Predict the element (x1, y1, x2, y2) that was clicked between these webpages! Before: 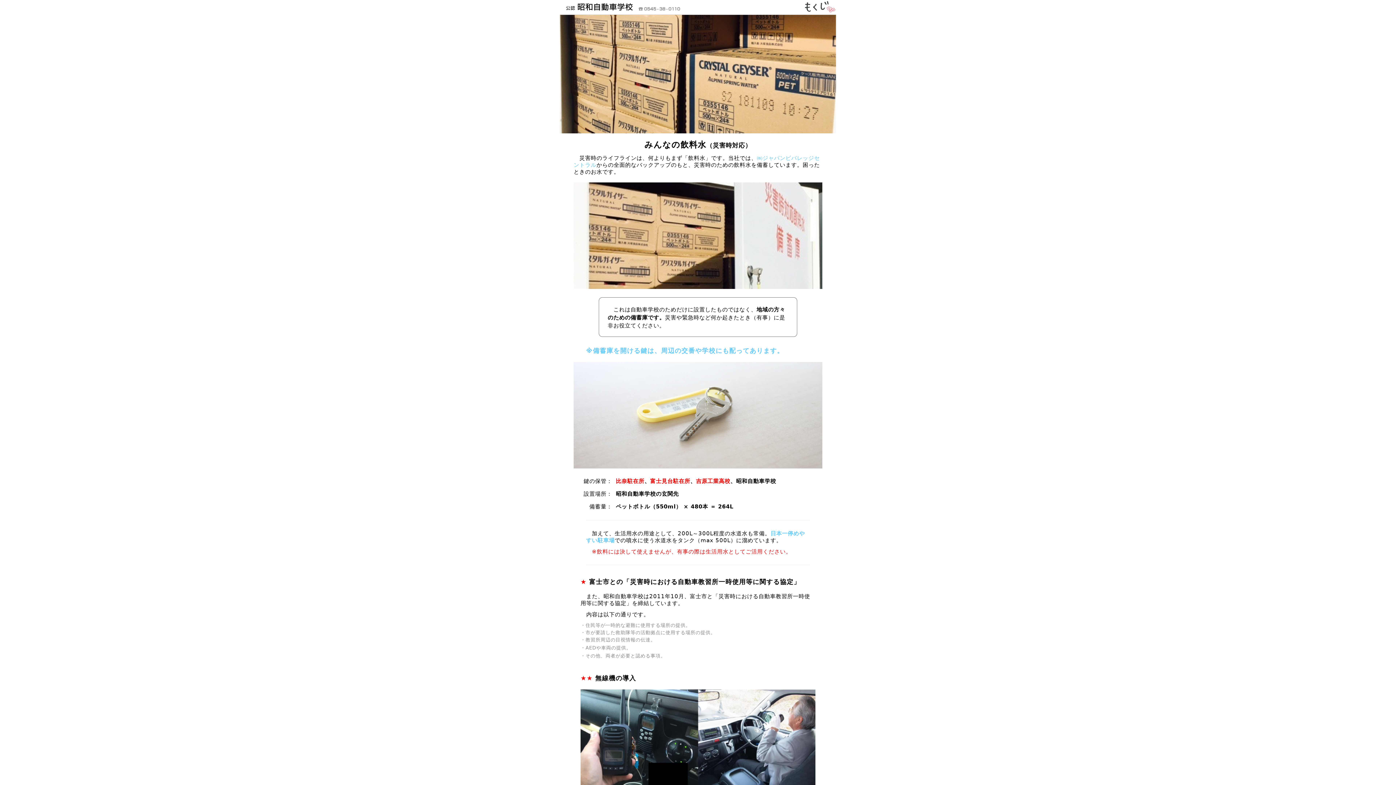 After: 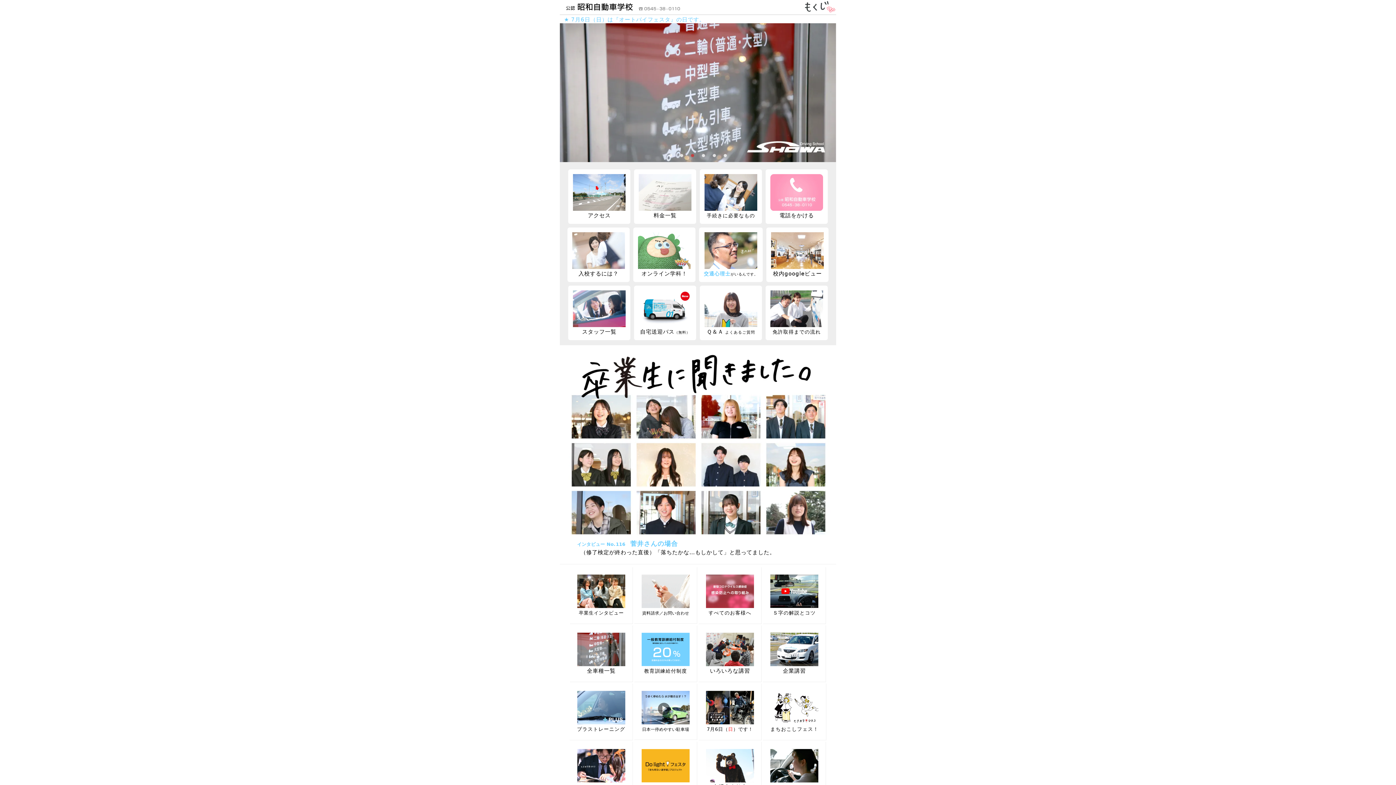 Action: bbox: (560, 7, 633, 14)